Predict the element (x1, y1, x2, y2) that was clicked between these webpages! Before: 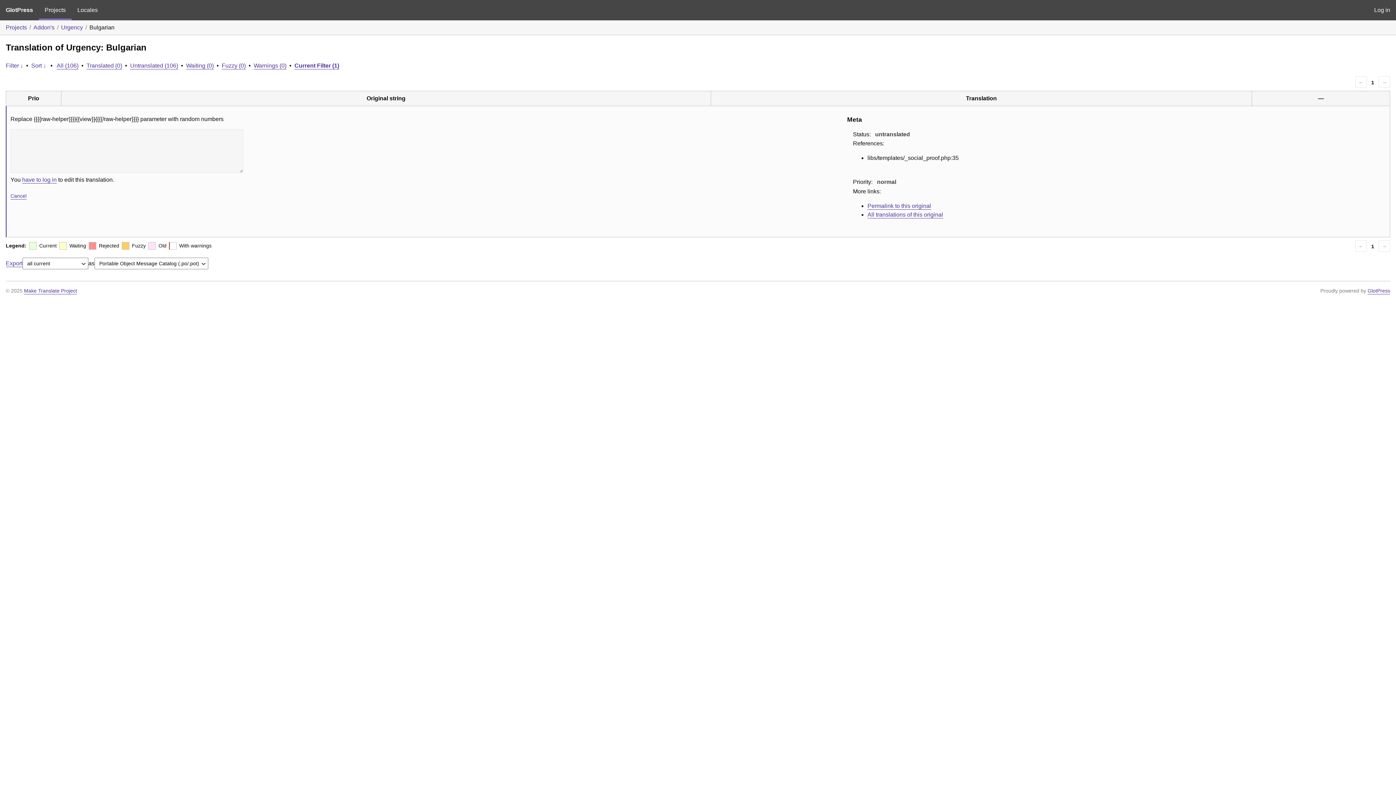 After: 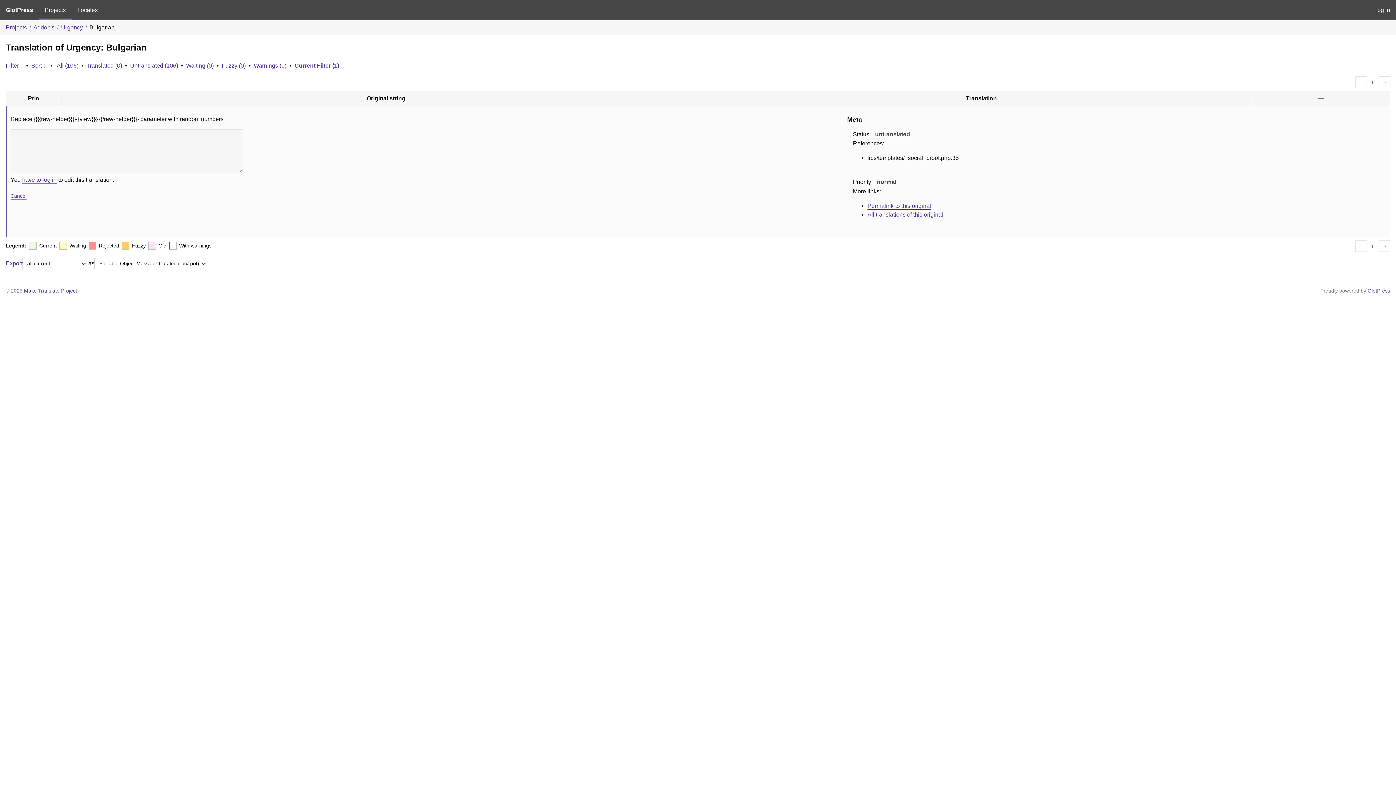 Action: label: Permalink to this original bbox: (867, 202, 931, 208)